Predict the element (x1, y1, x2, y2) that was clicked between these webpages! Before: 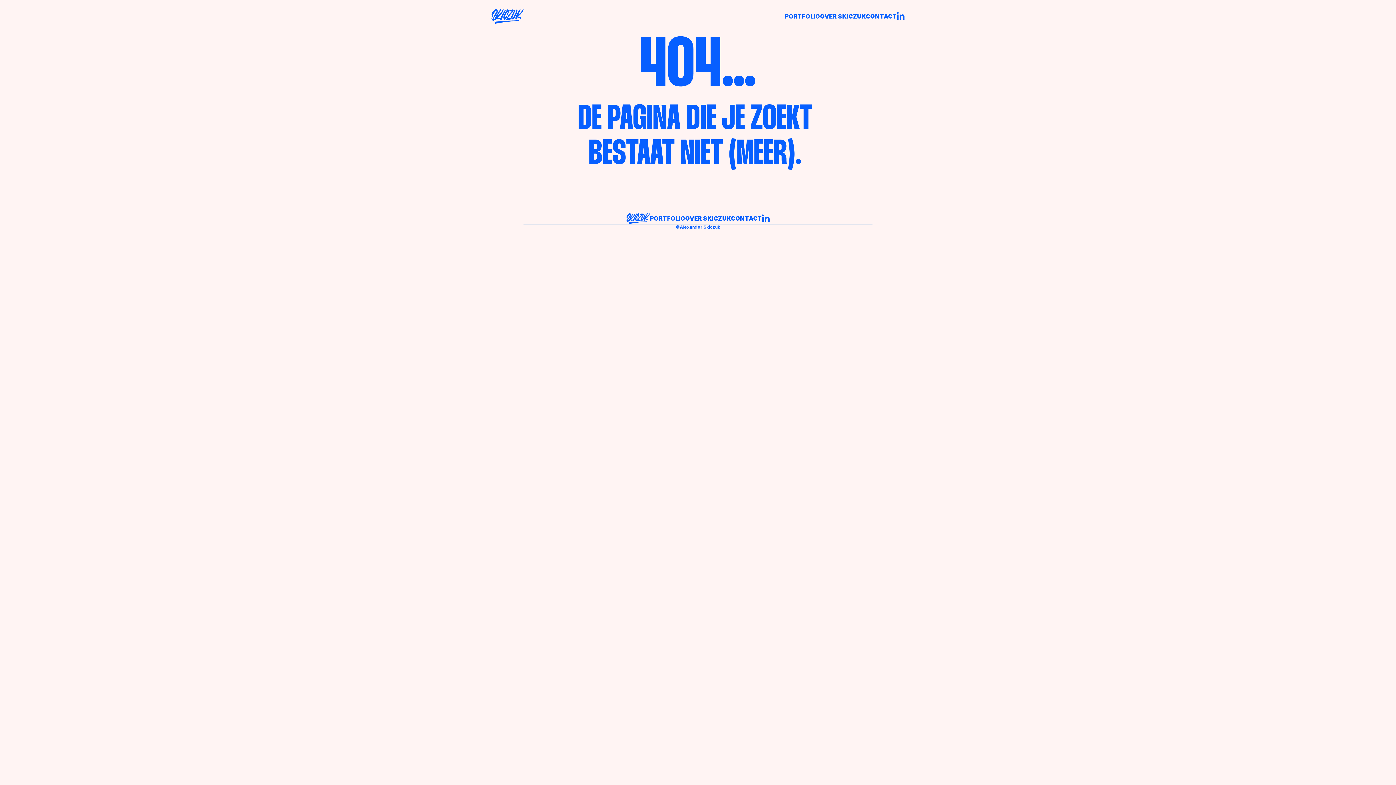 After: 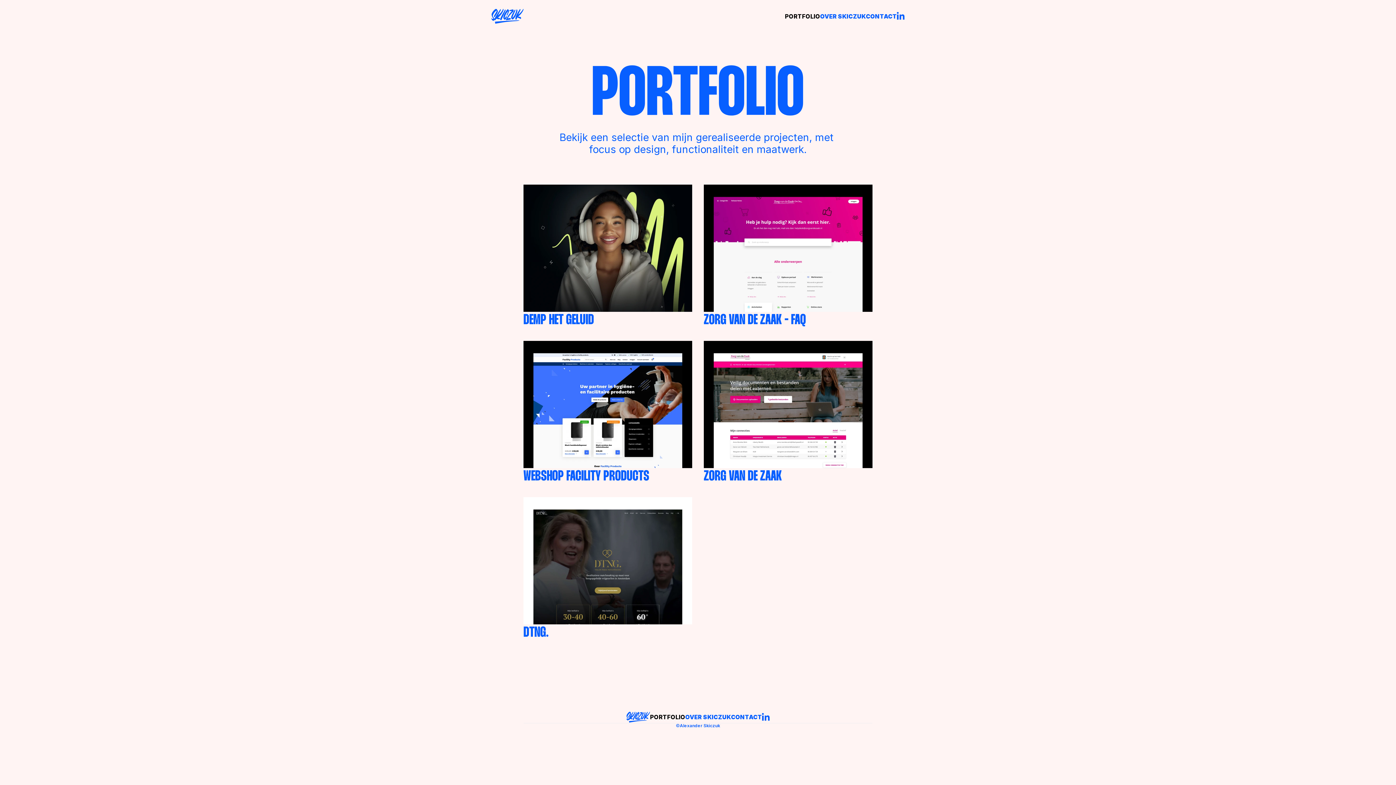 Action: bbox: (650, 214, 685, 222) label: PORTFOLIO